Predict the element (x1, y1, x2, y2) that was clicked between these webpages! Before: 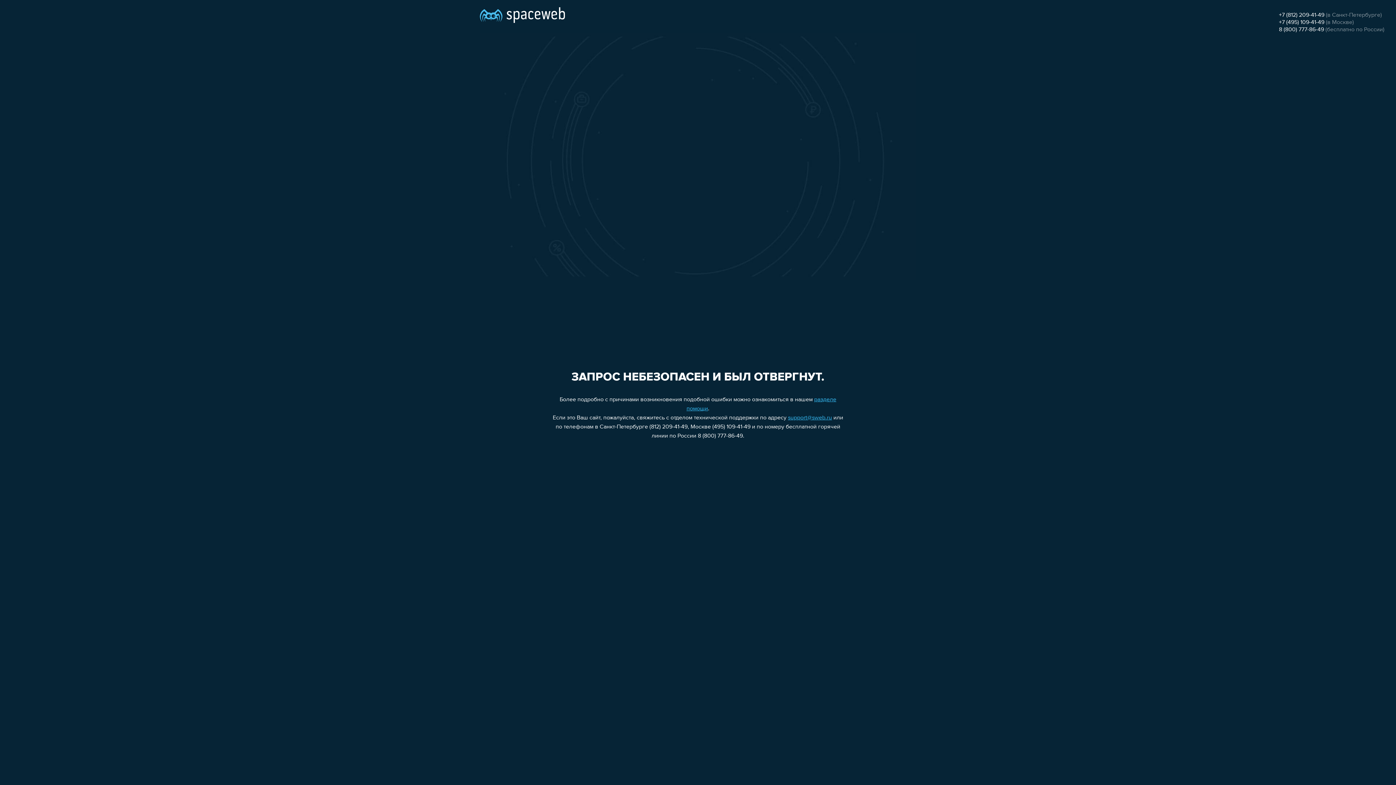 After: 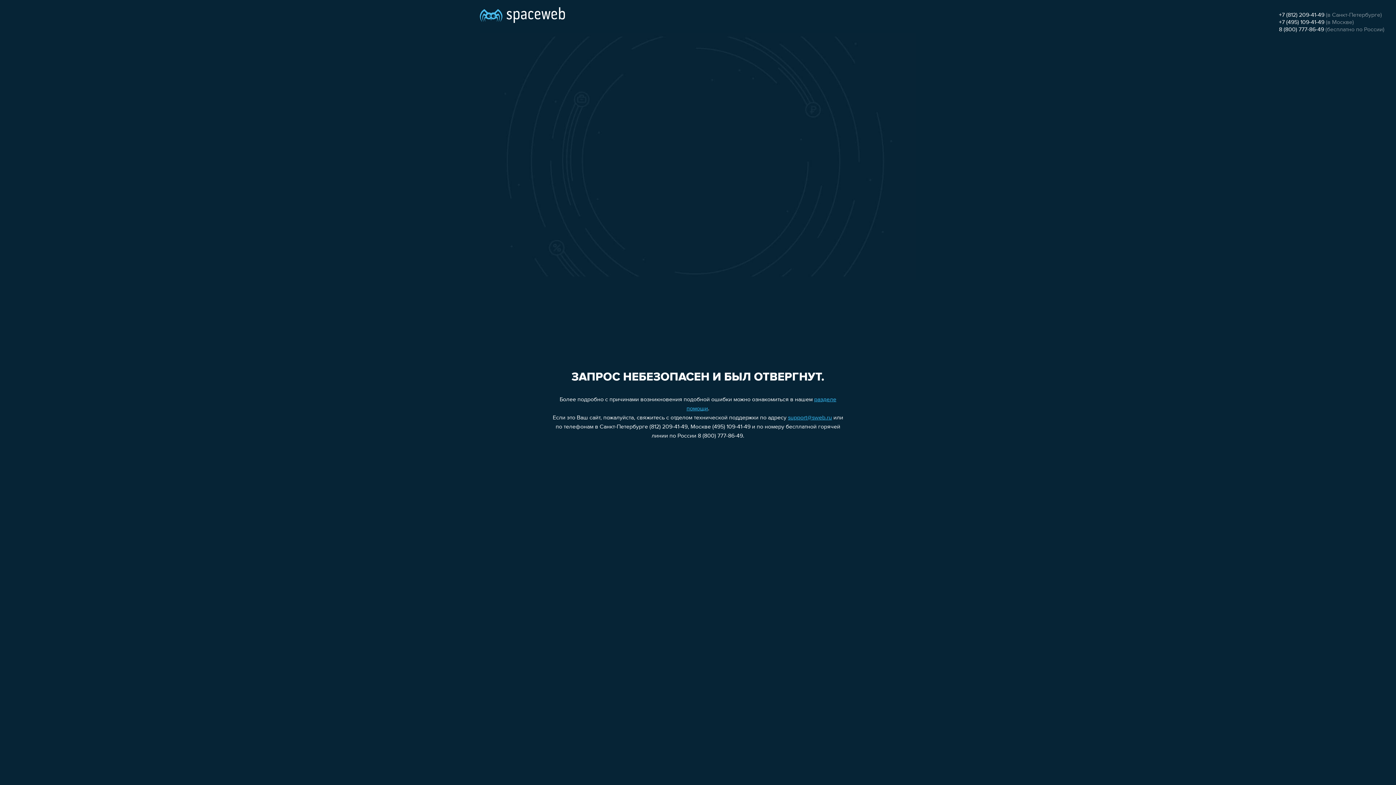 Action: label: +7 (495) 109-41-49 bbox: (1279, 19, 1324, 25)